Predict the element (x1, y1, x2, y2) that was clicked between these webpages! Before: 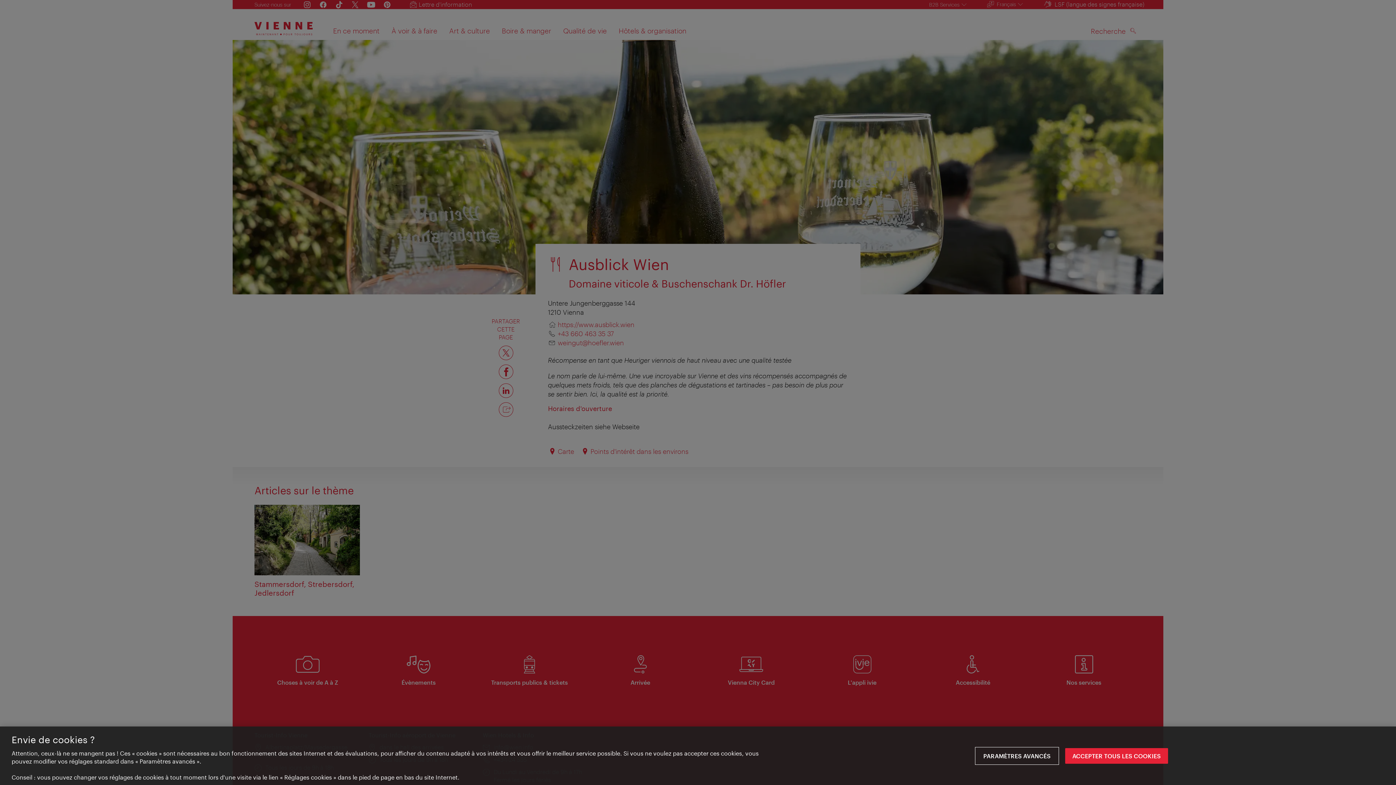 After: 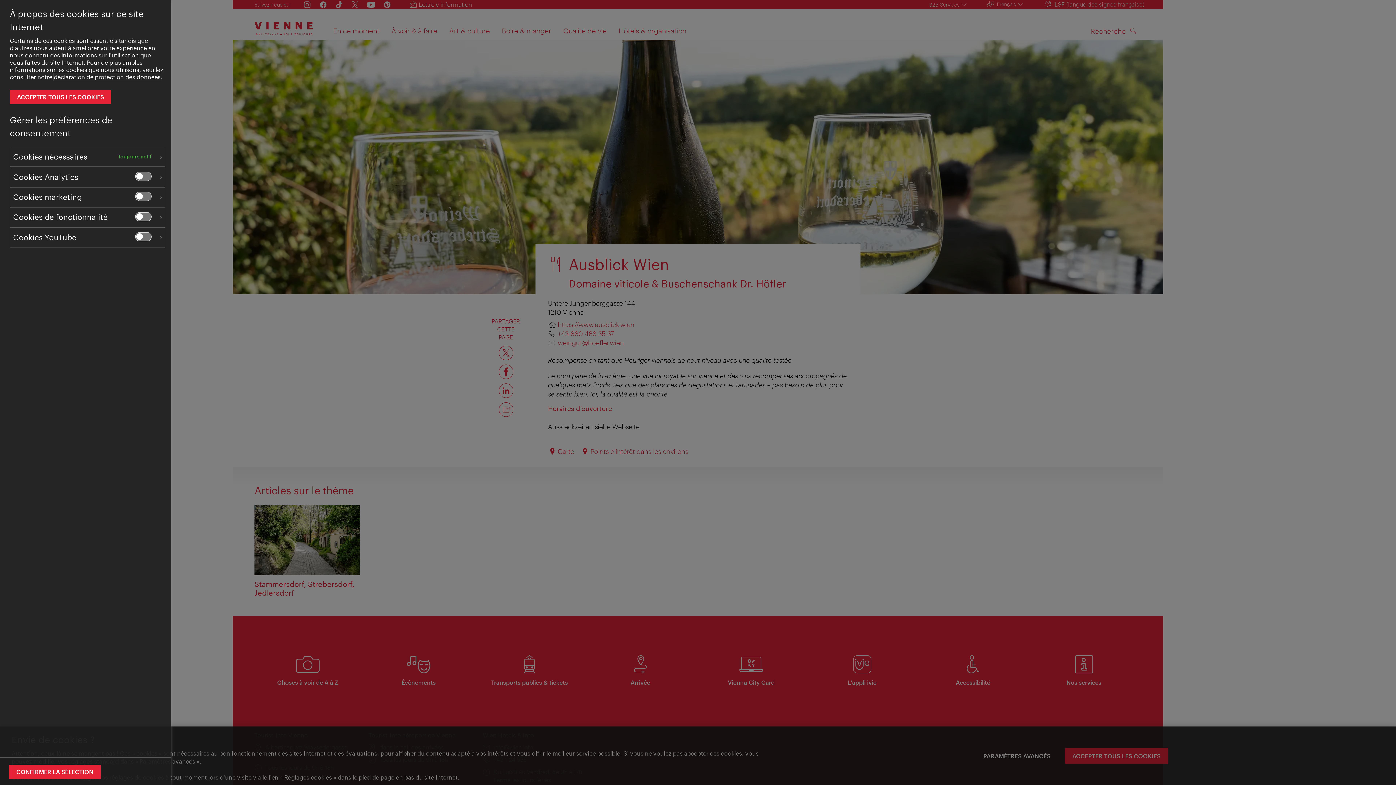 Action: bbox: (976, 748, 1058, 764) label: Paramètres avancés, Ouvre la boîte de dialogue du centre de préférences